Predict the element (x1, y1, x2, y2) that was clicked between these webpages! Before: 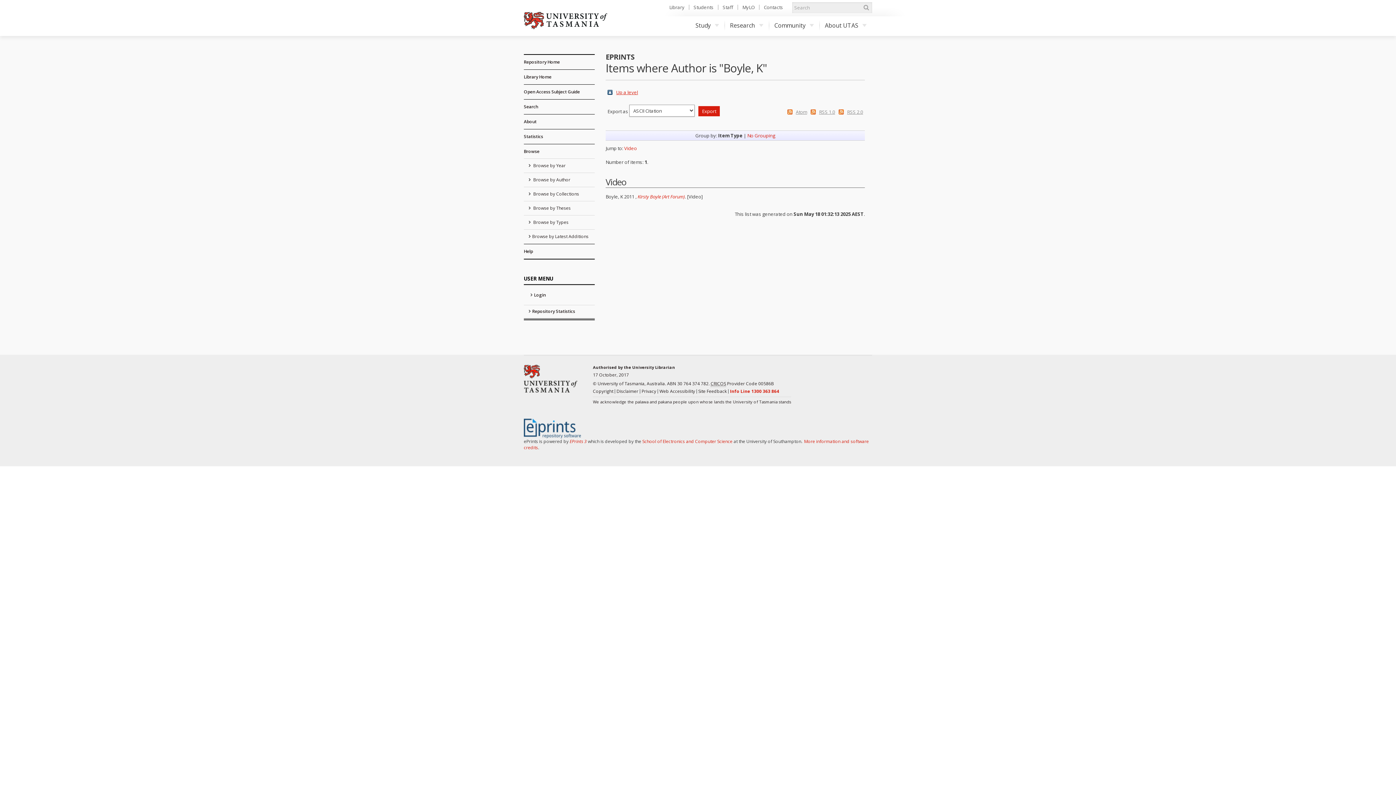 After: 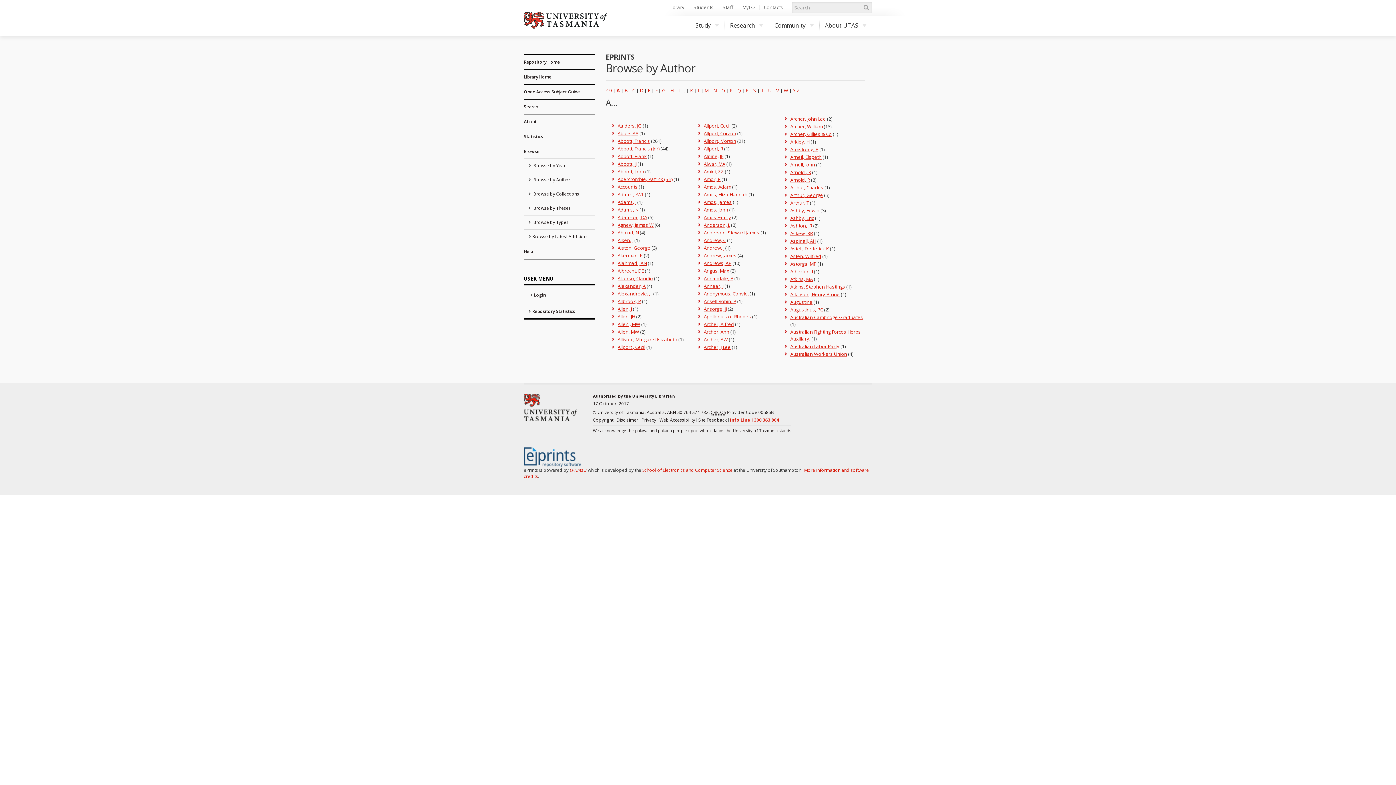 Action: bbox: (524, 173, 594, 186) label:  Browse by Author